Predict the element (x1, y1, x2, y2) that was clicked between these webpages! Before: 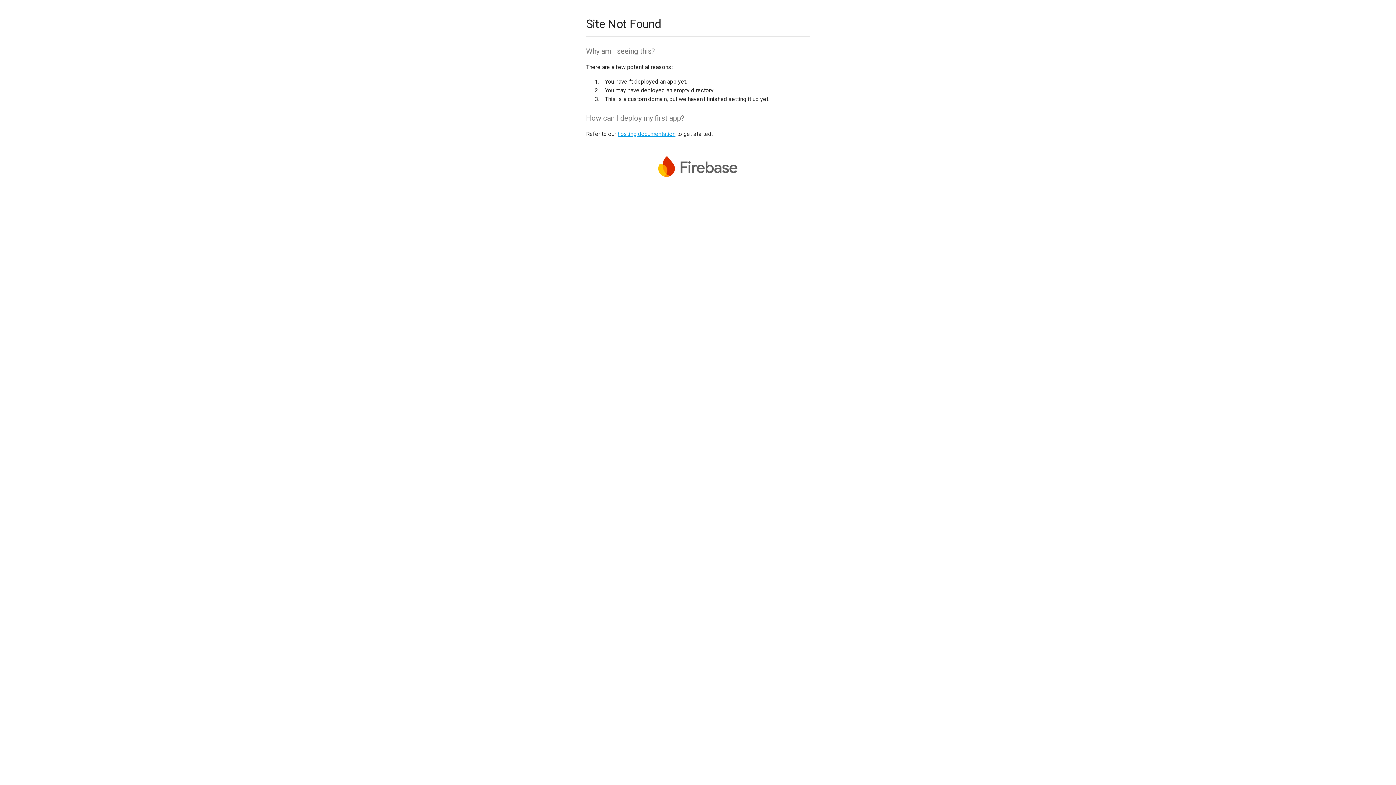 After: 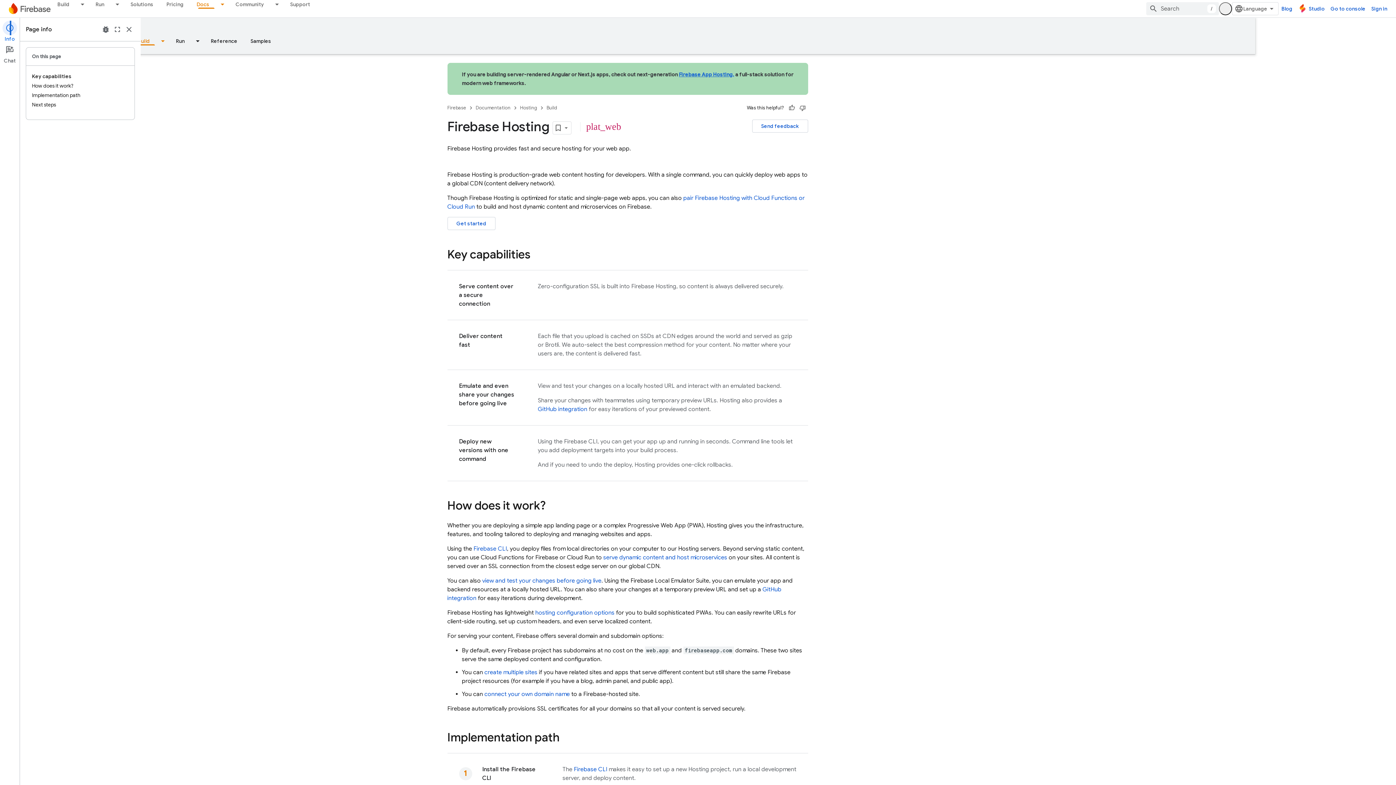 Action: bbox: (617, 130, 675, 137) label: hosting documentation